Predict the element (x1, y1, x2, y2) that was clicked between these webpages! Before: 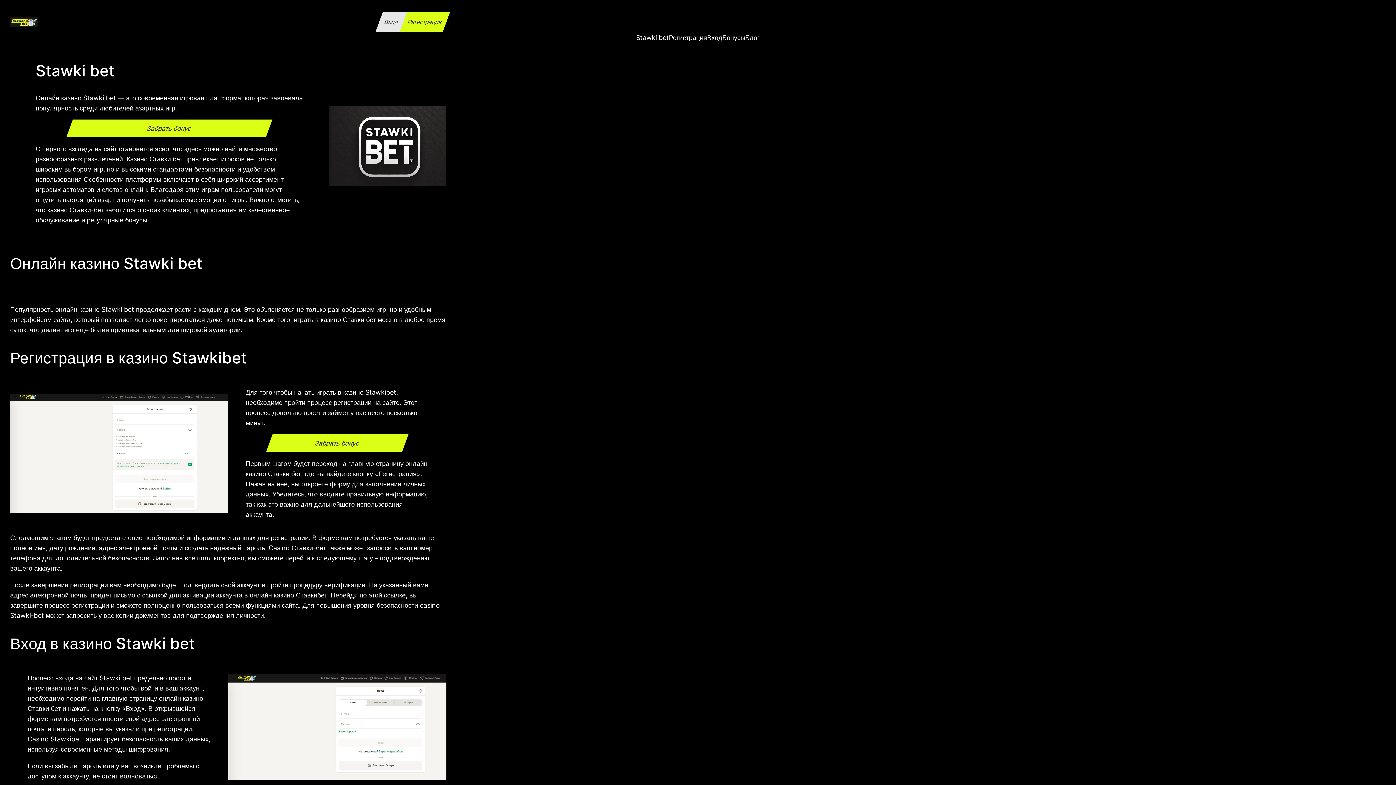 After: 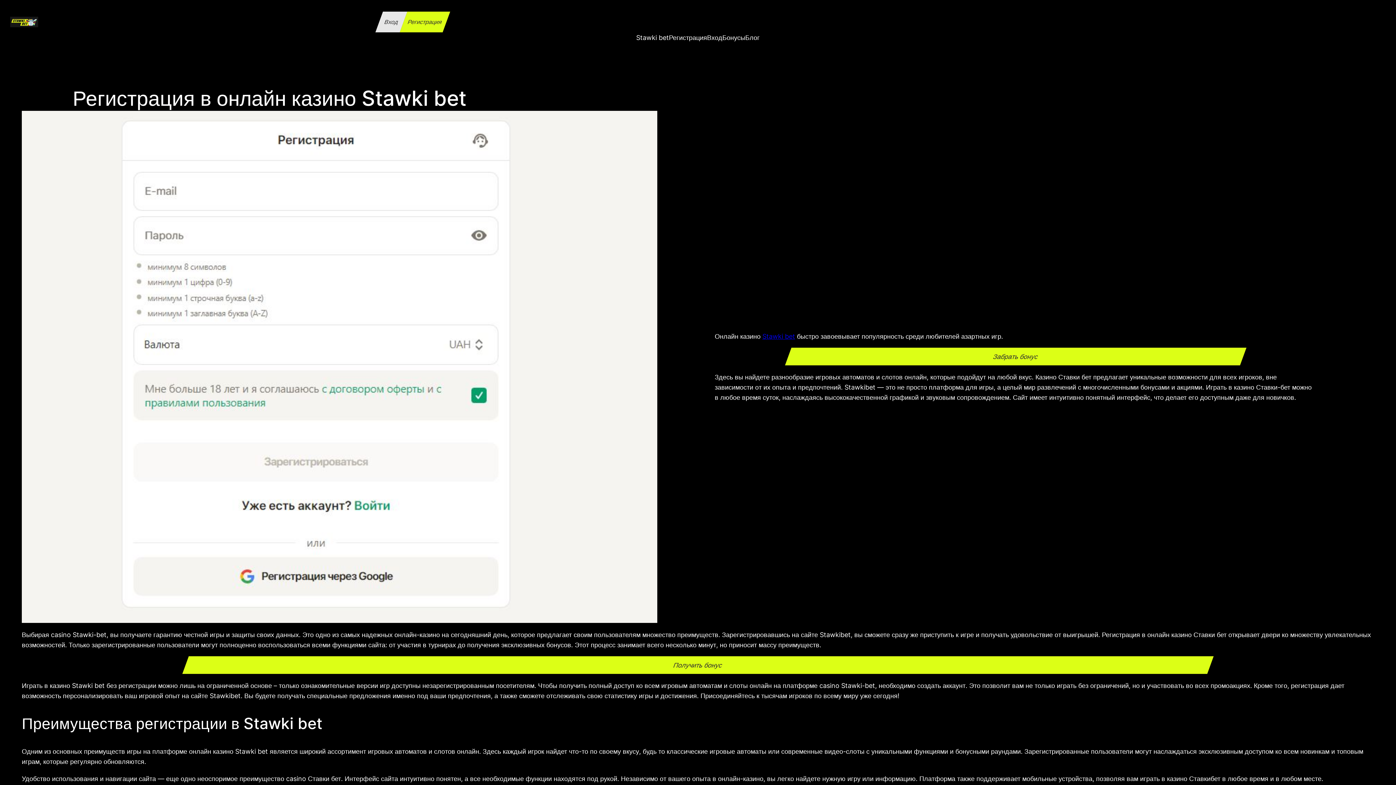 Action: label: Регистрация bbox: (669, 32, 707, 42)